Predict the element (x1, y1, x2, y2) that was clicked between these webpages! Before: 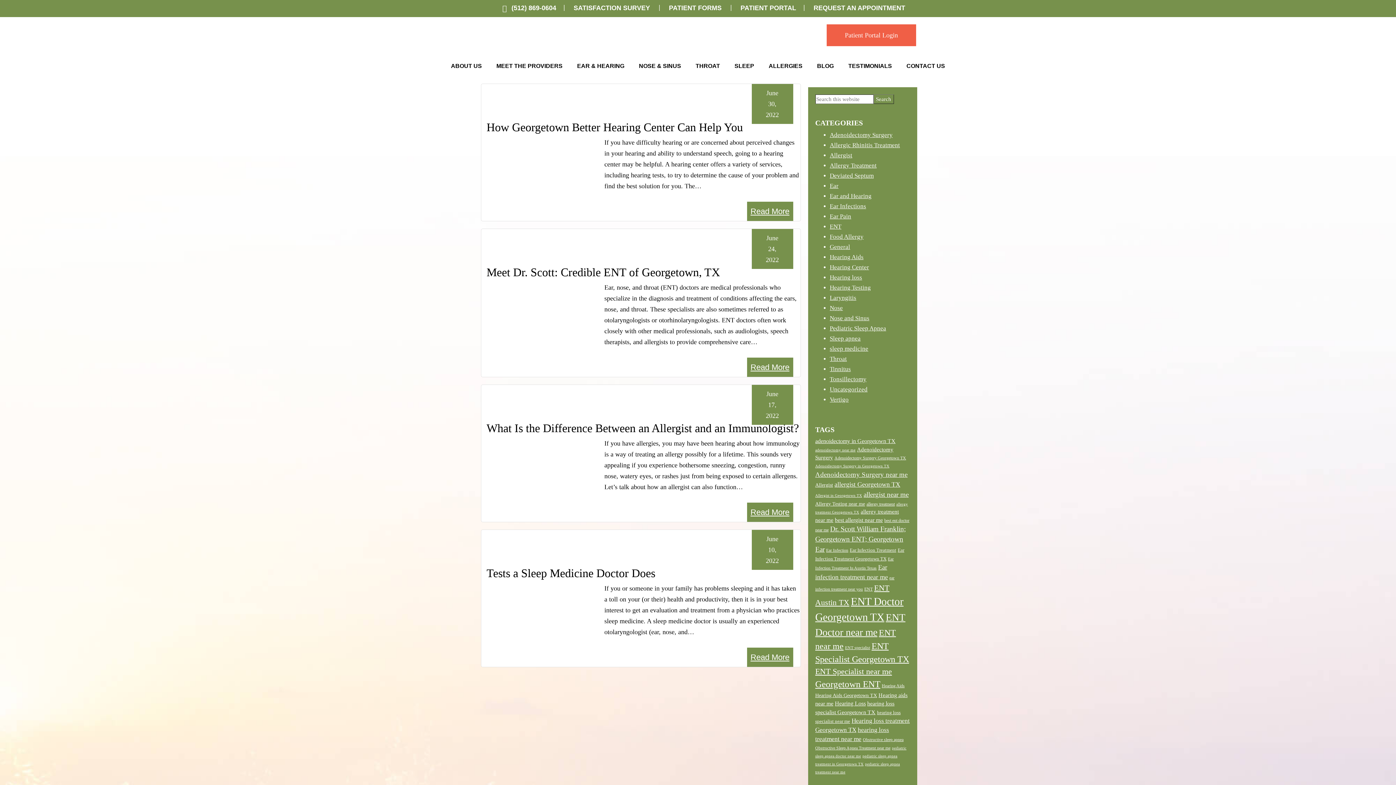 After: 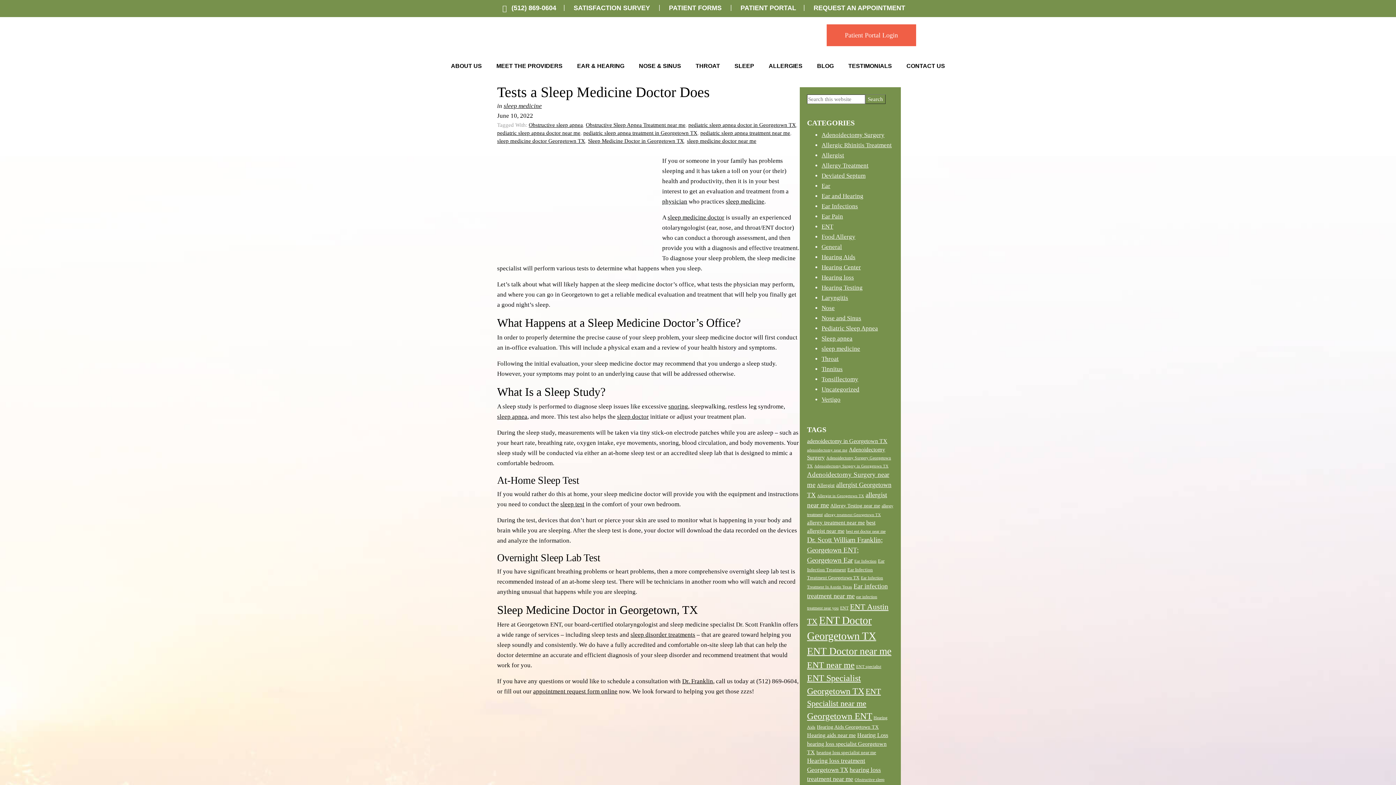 Action: label: Read More bbox: (747, 648, 793, 667)